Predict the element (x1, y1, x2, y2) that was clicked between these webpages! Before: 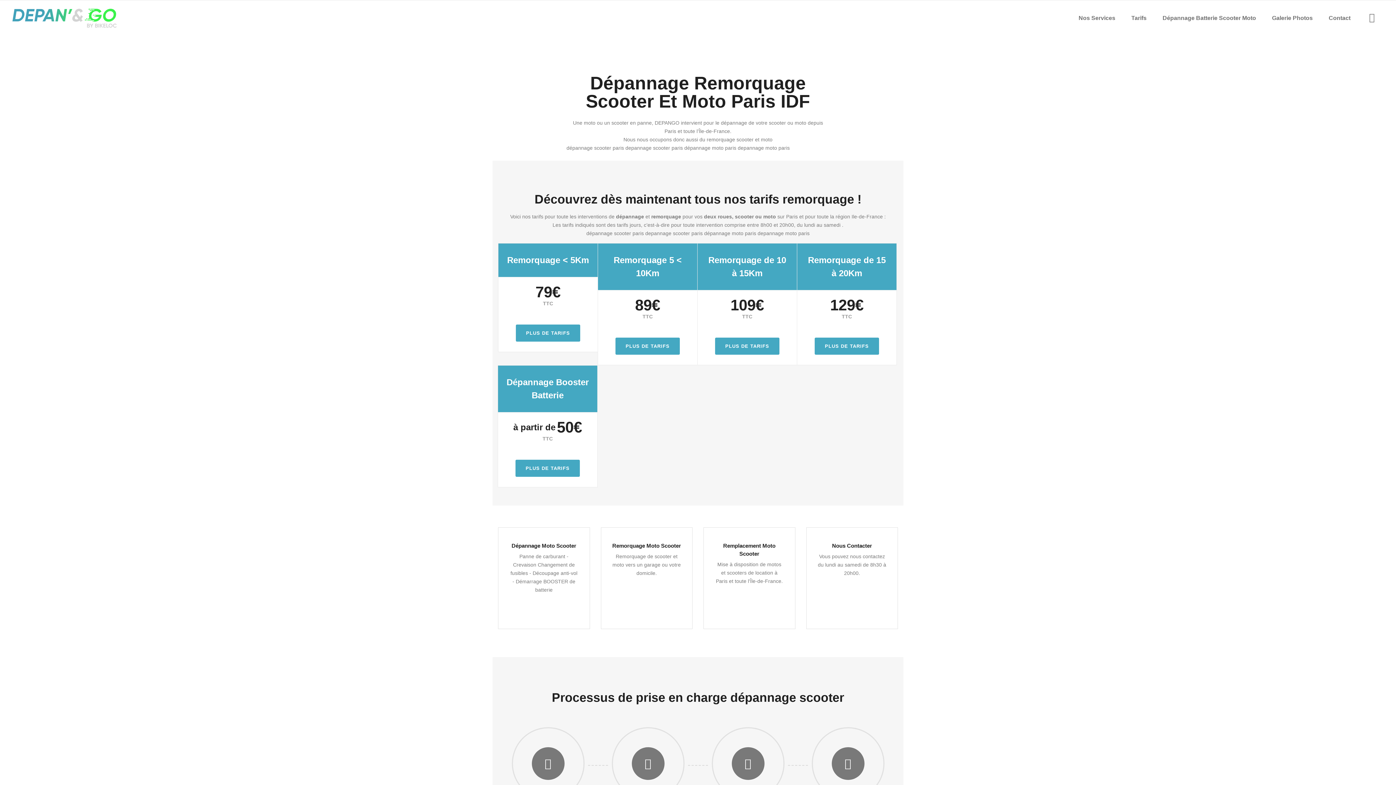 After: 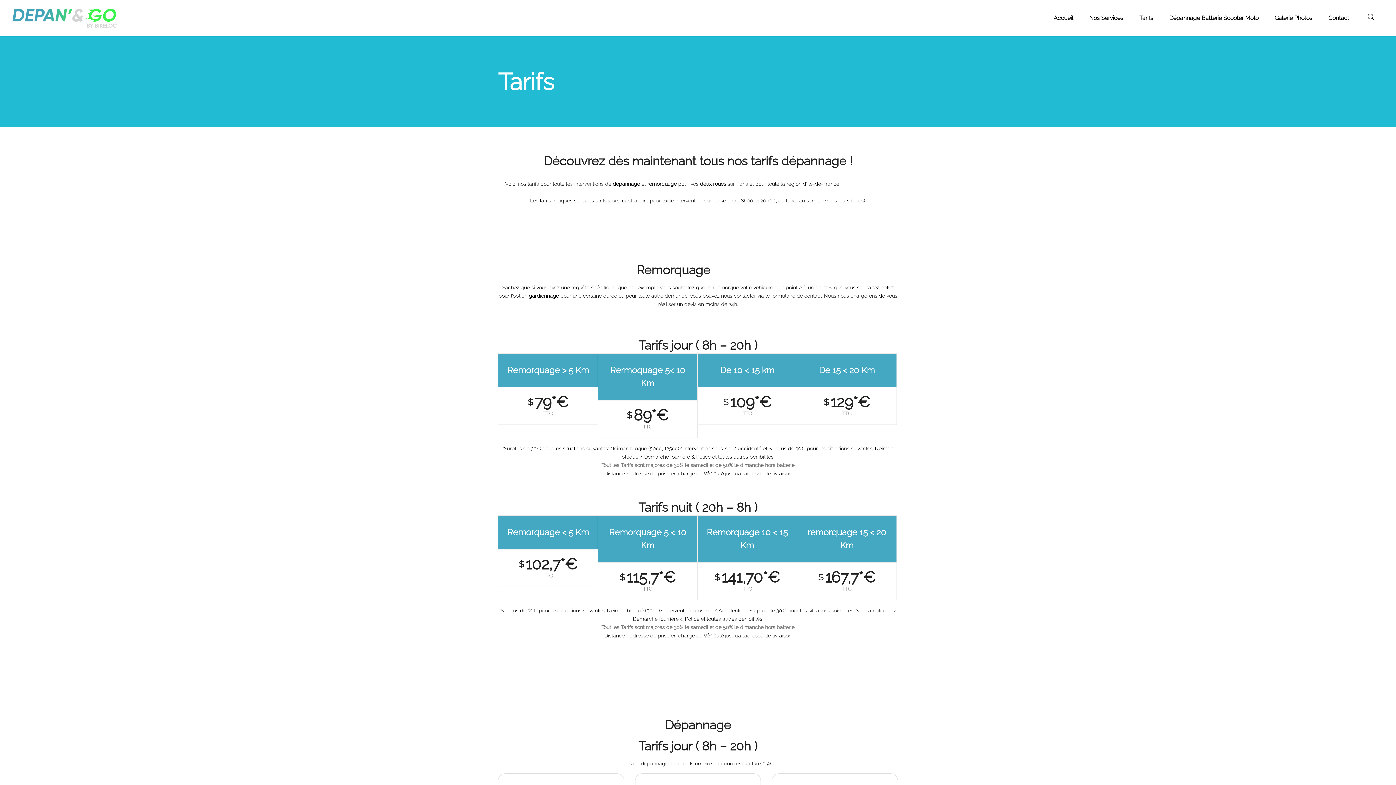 Action: bbox: (1124, 0, 1154, 36) label: Tarifs